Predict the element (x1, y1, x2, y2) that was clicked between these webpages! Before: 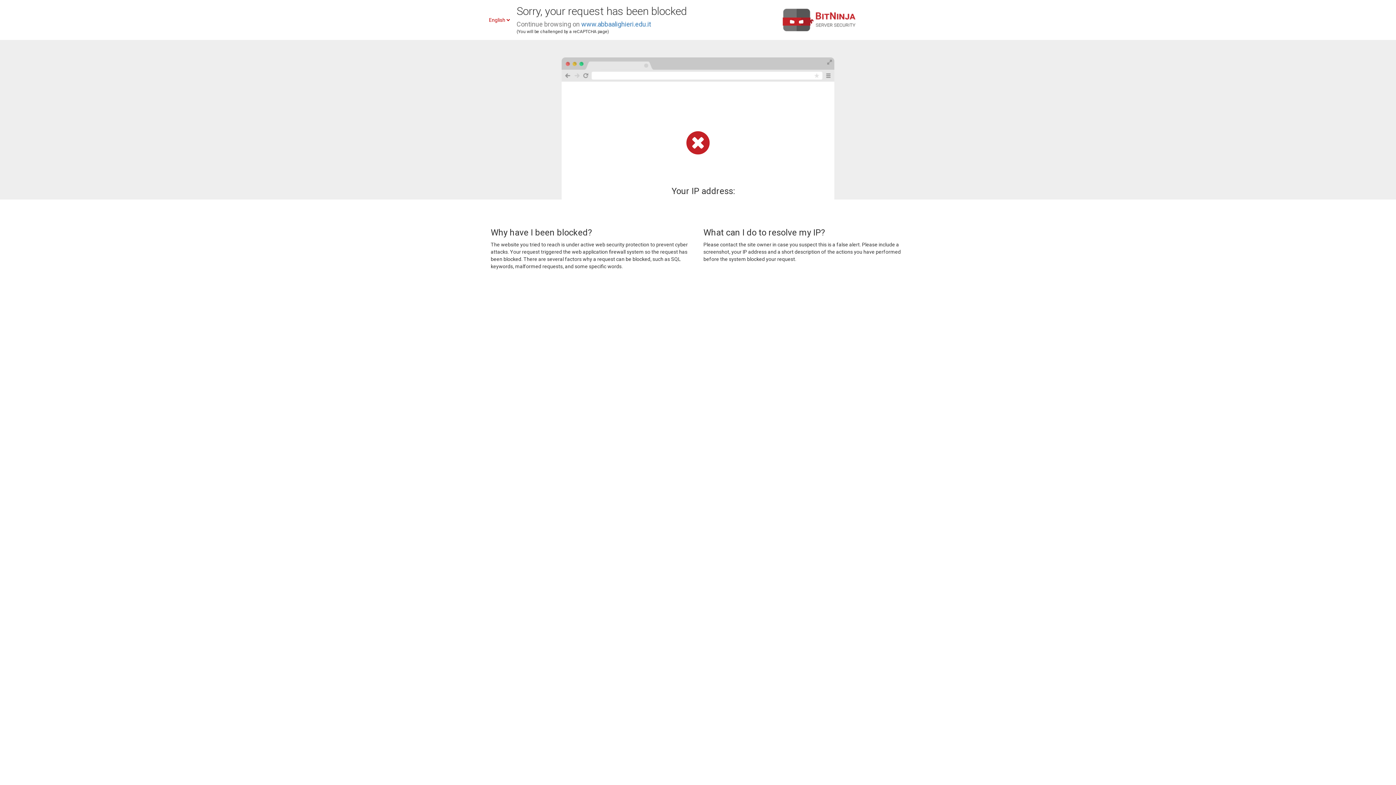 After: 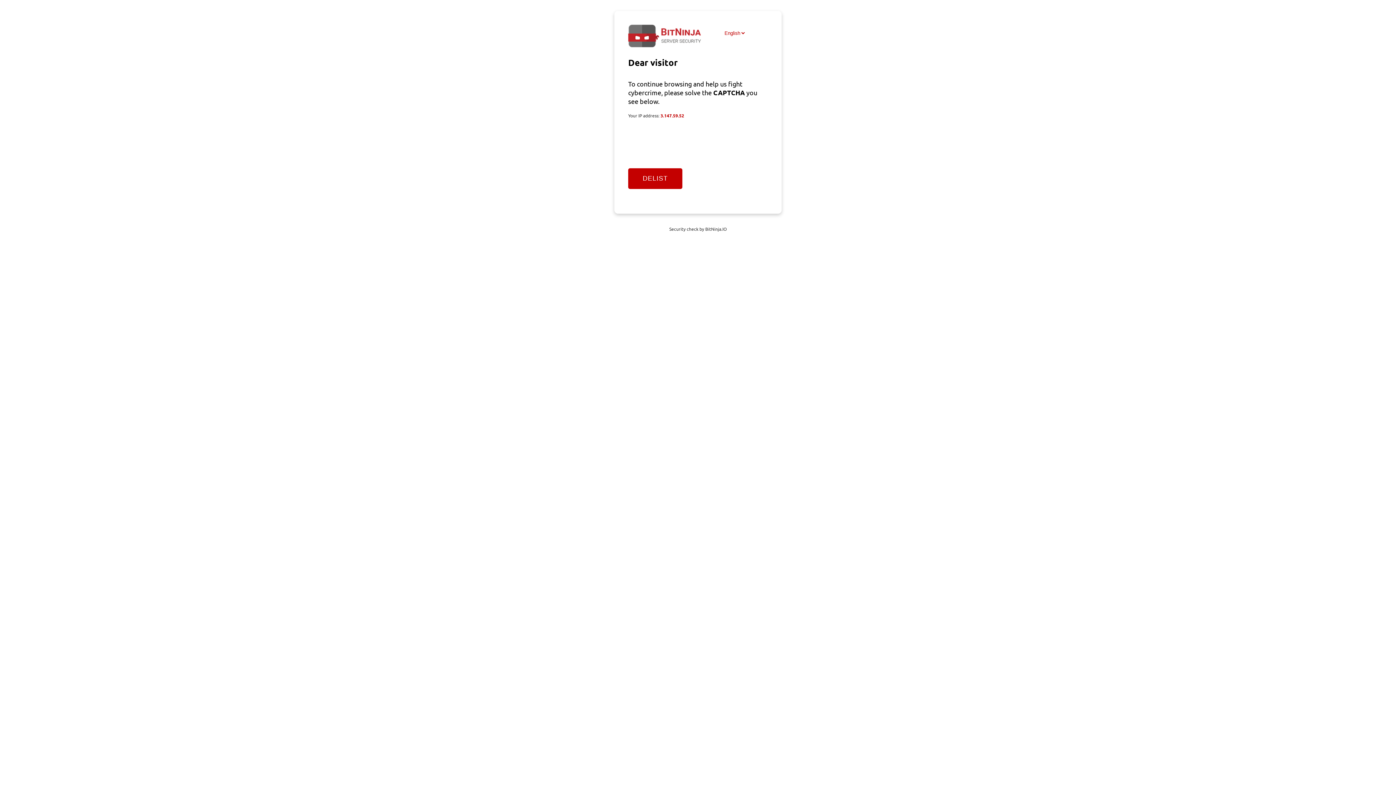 Action: label: www.abbaalighieri.edu.it bbox: (581, 20, 651, 28)